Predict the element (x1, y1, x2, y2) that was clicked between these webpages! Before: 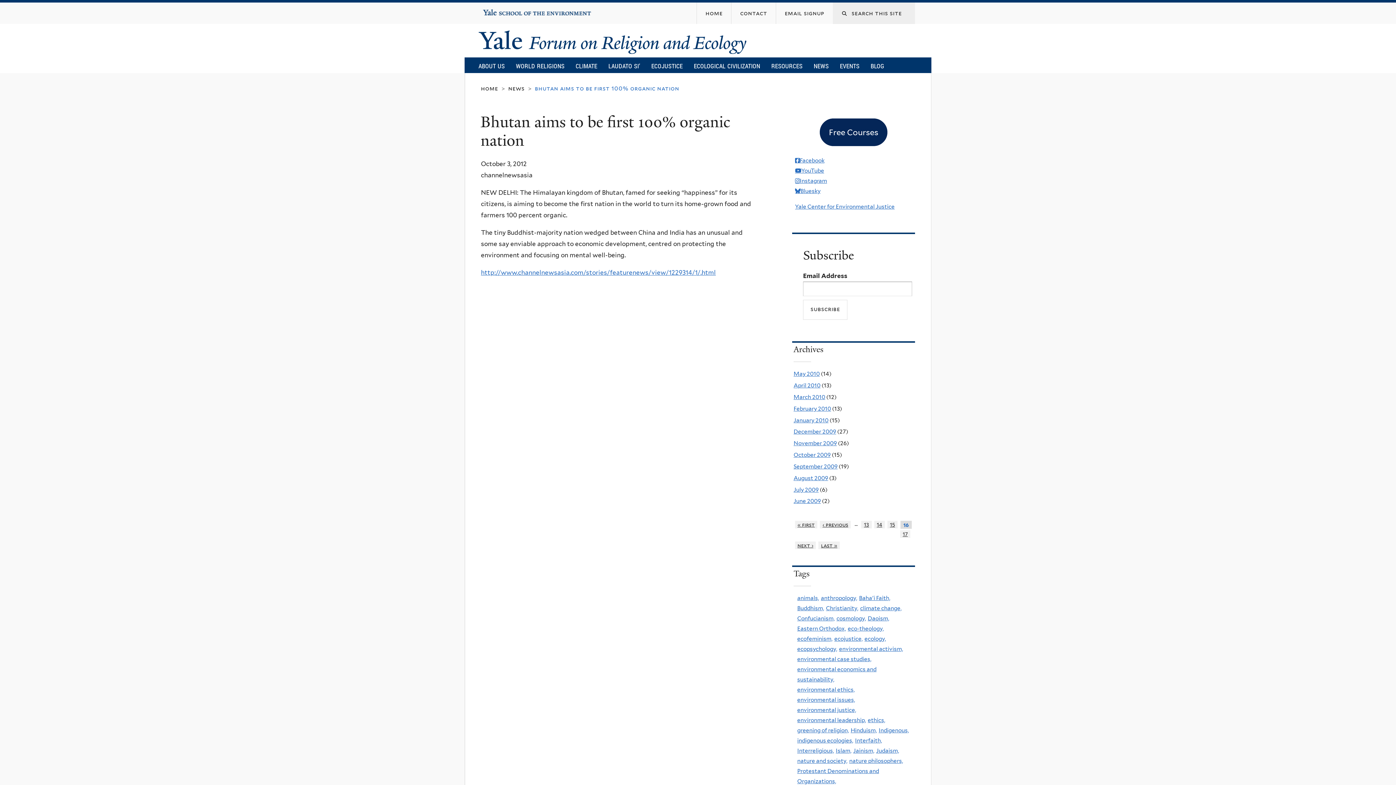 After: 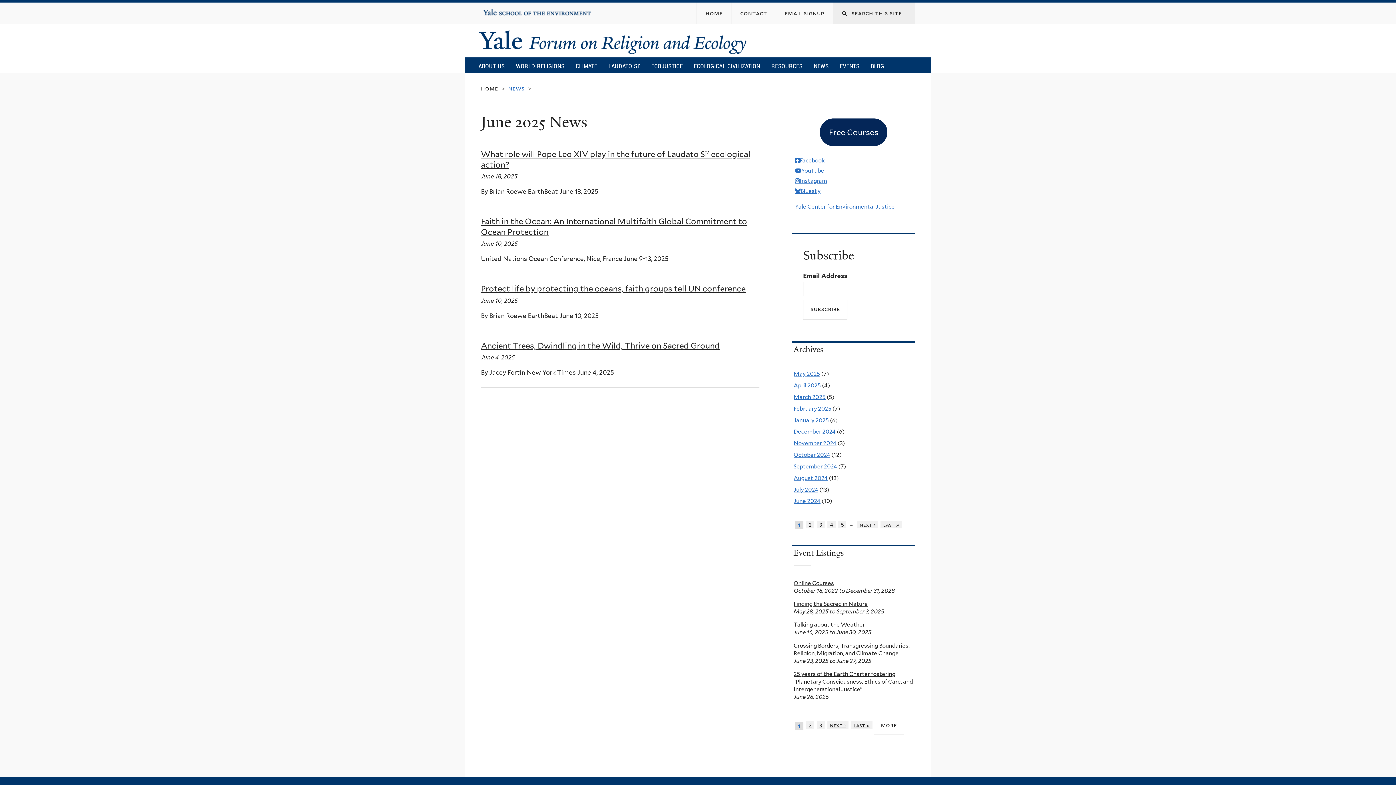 Action: bbox: (508, 85, 524, 92) label: news